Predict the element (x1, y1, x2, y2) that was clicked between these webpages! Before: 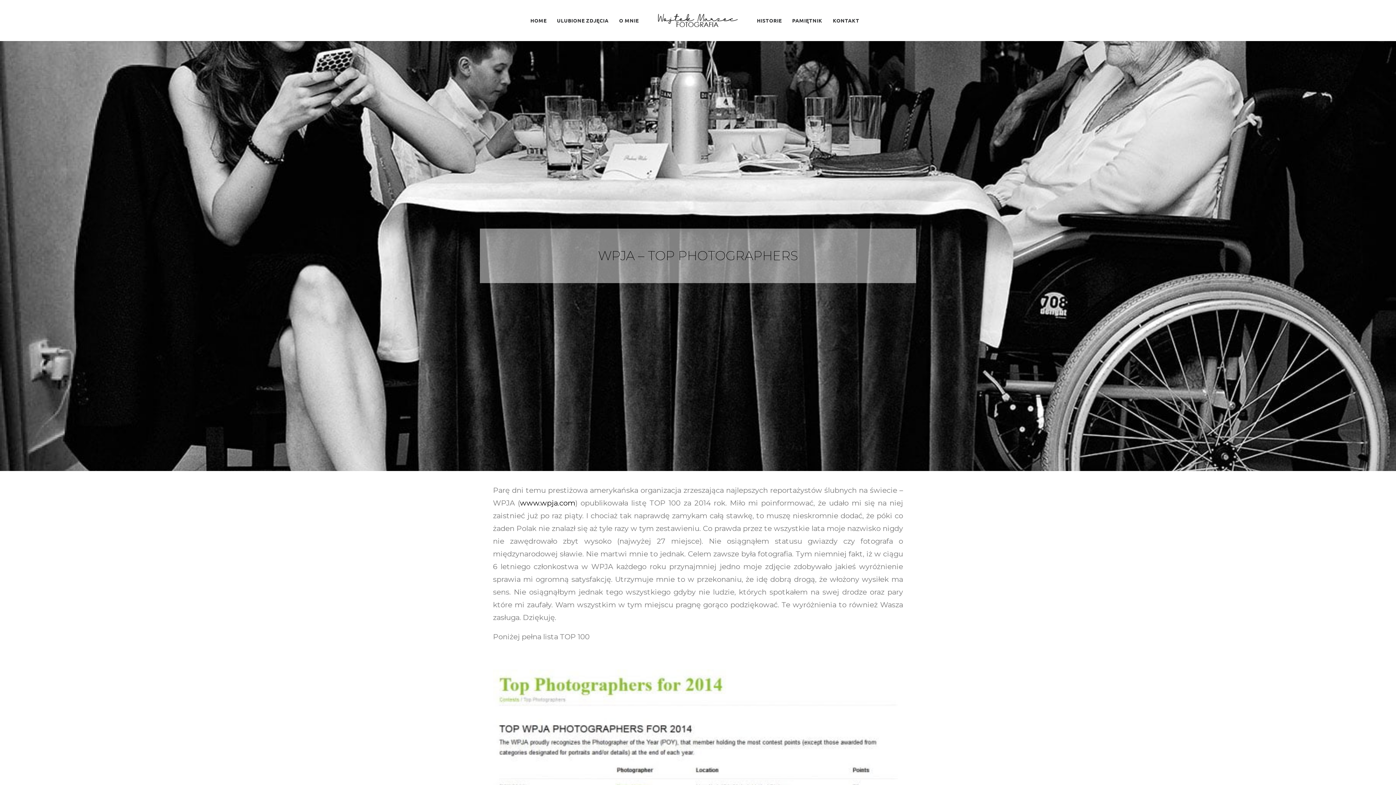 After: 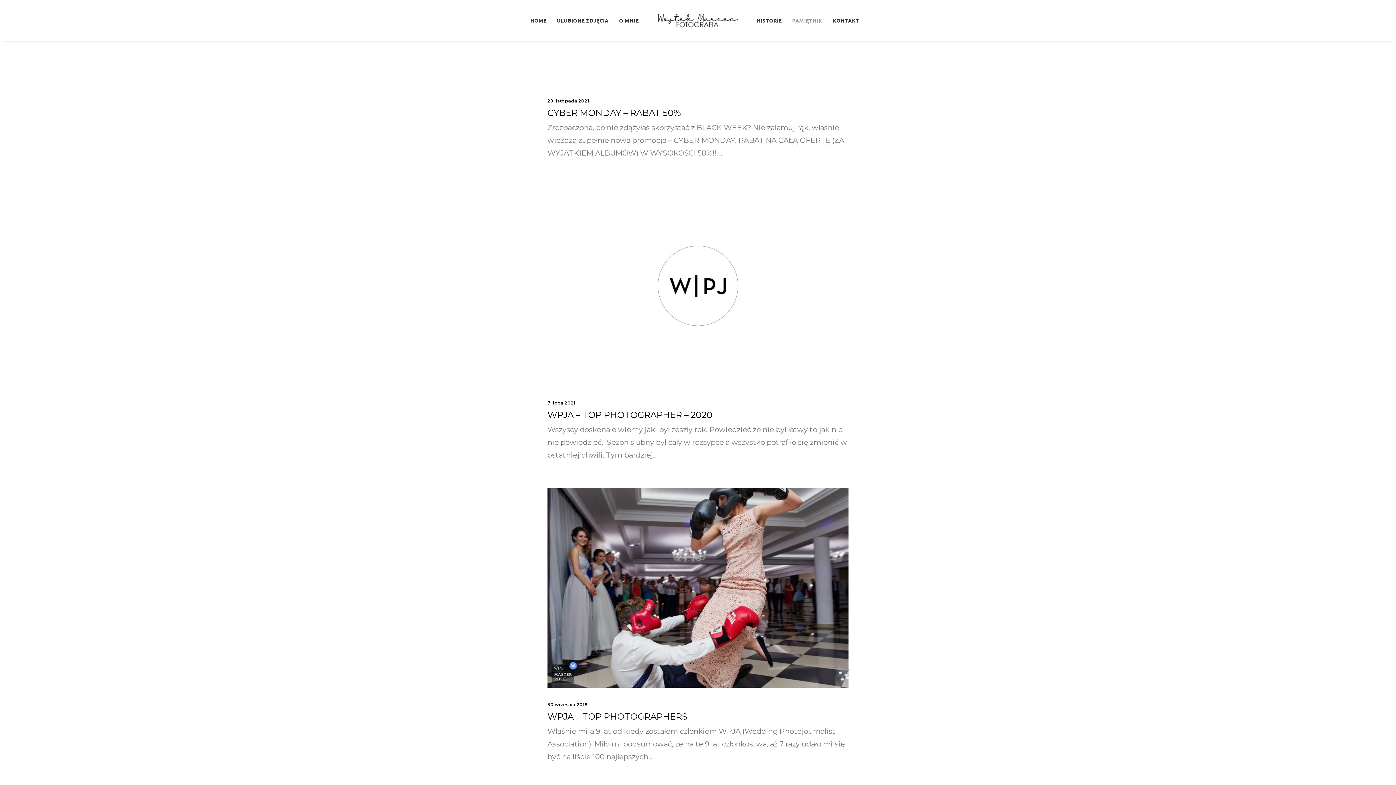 Action: label: PAMIĘTNIK bbox: (787, 0, 827, 40)